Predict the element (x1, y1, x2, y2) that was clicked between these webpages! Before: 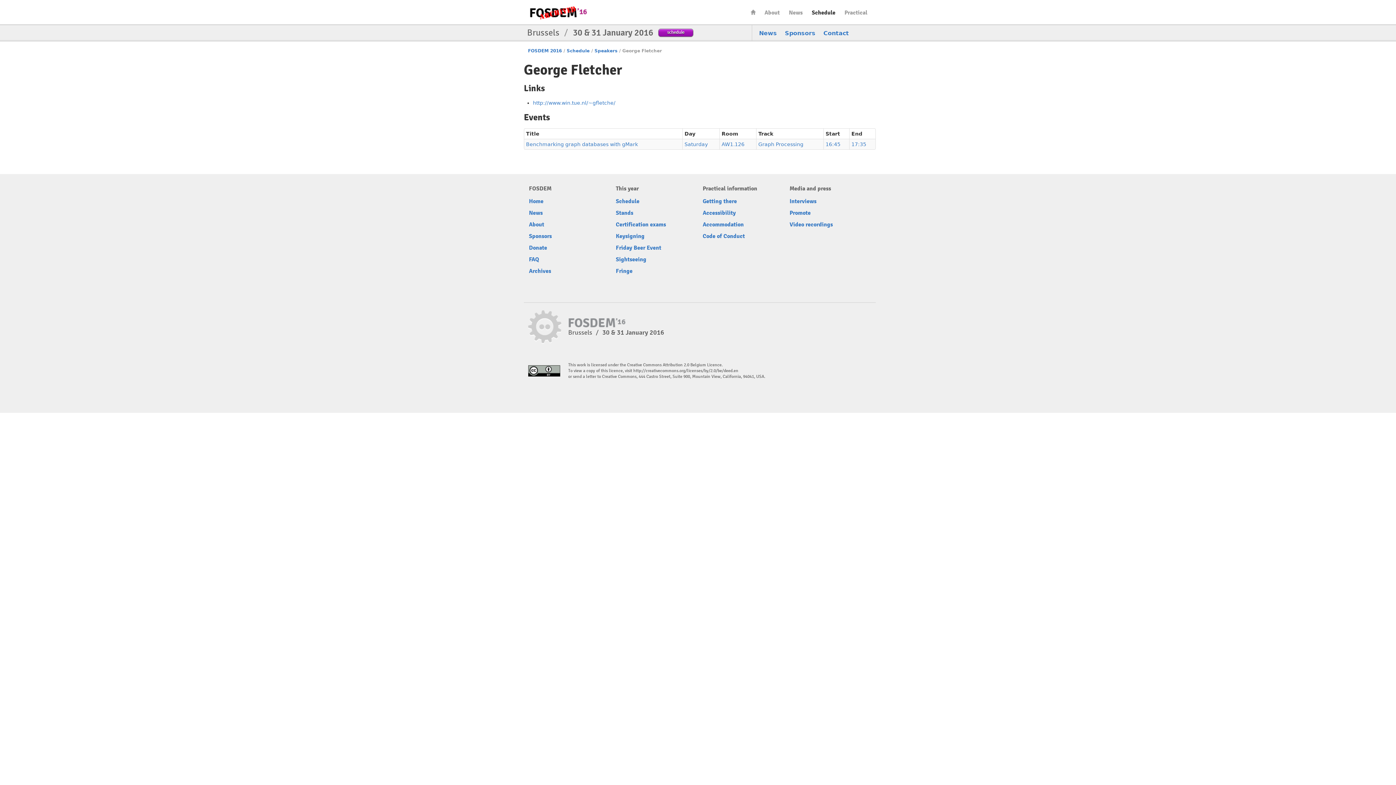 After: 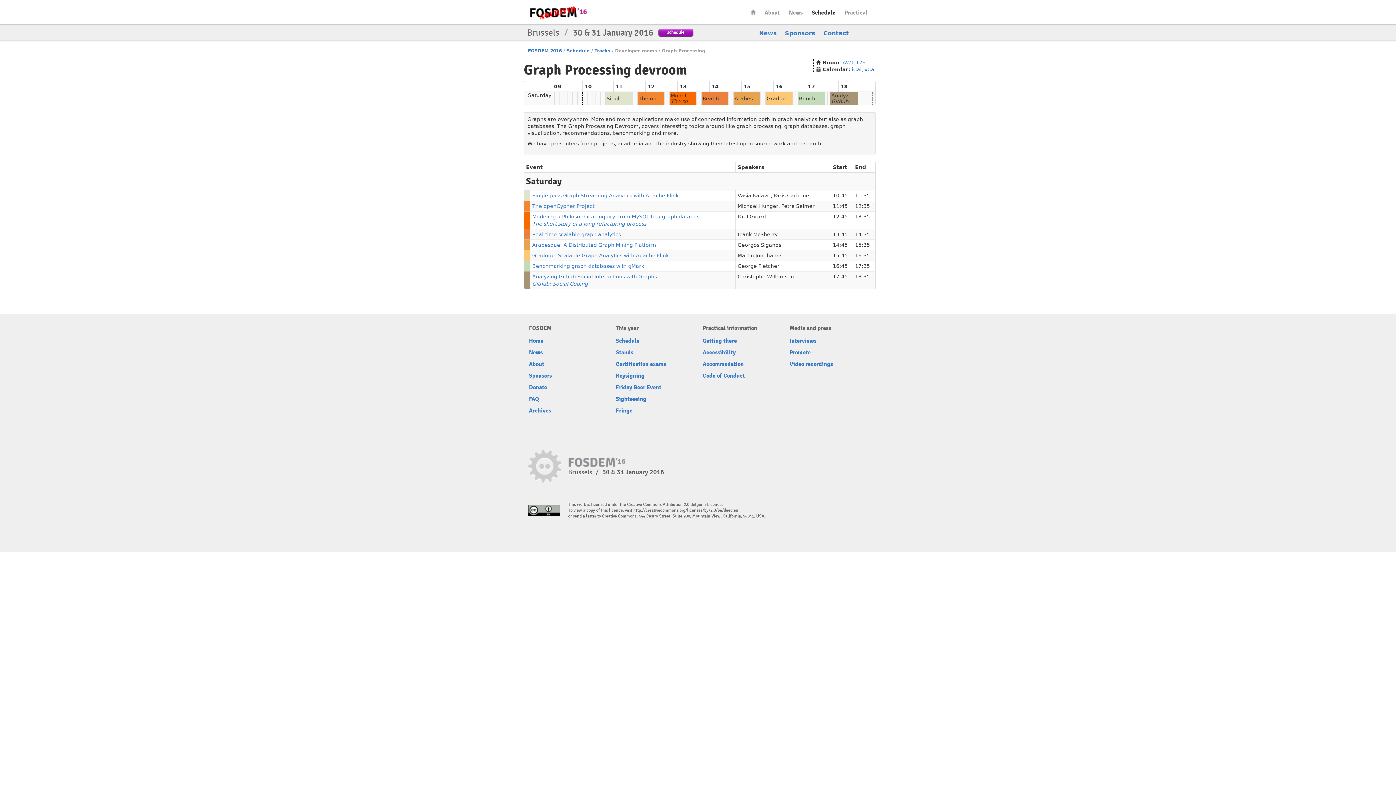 Action: label: Graph Processing bbox: (758, 141, 803, 147)